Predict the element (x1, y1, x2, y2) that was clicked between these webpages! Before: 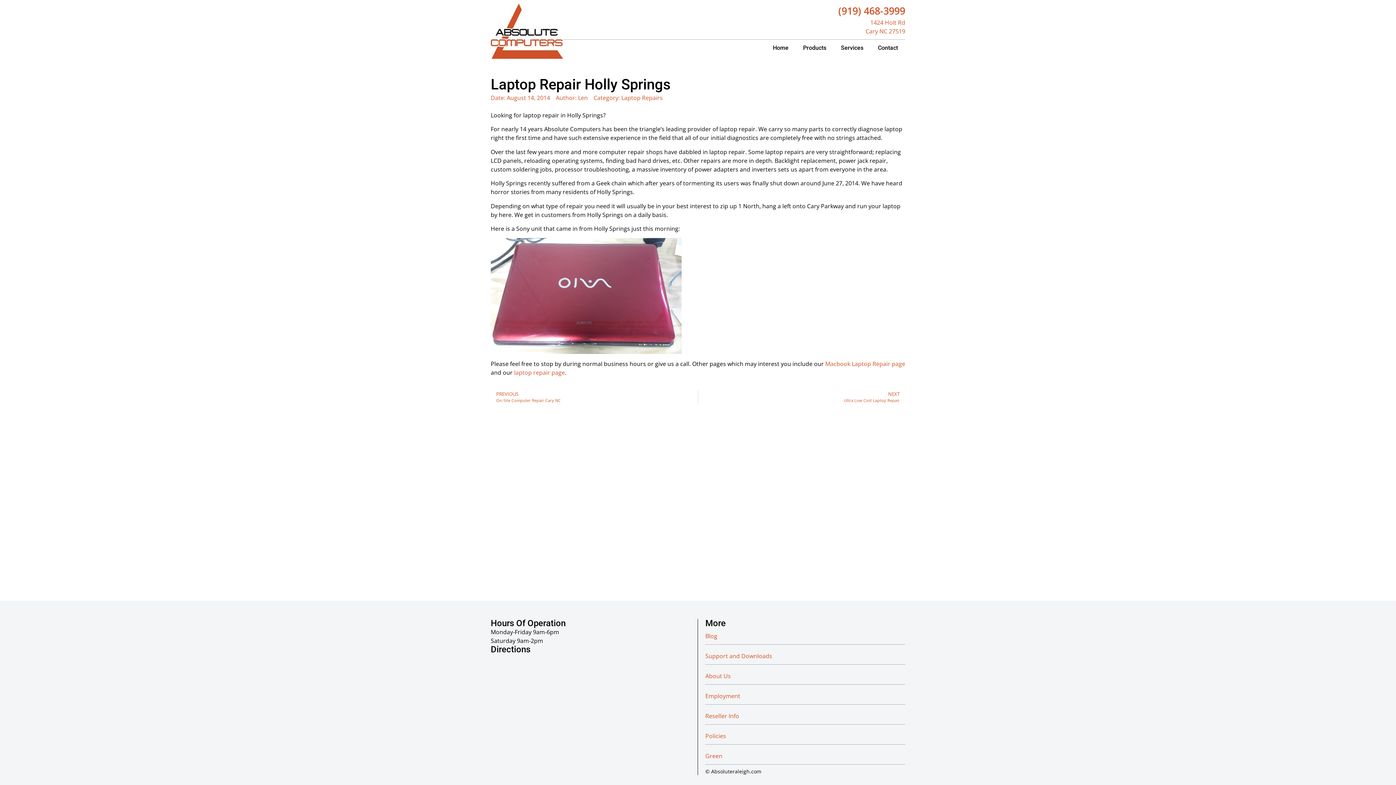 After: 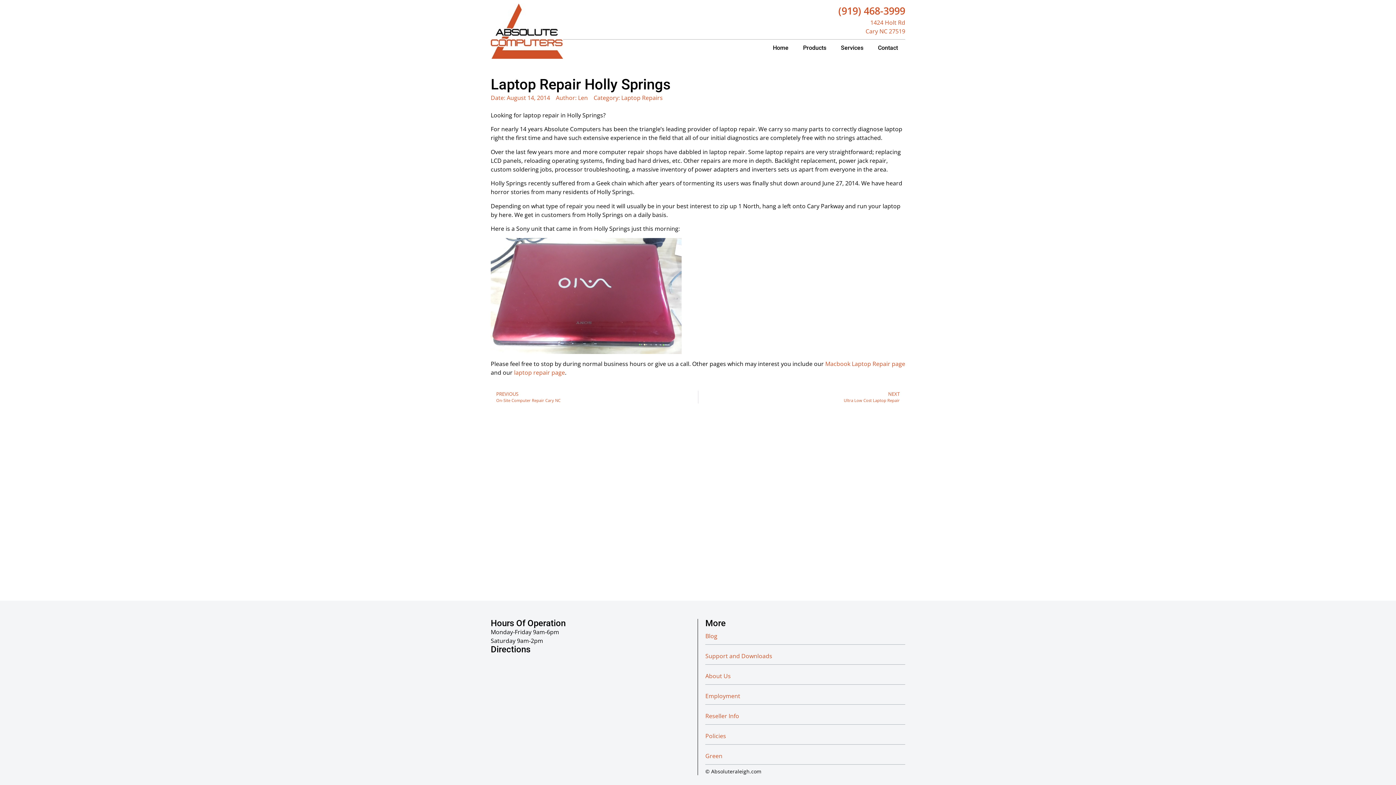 Action: label: (919) 468-3999 bbox: (838, 4, 905, 17)